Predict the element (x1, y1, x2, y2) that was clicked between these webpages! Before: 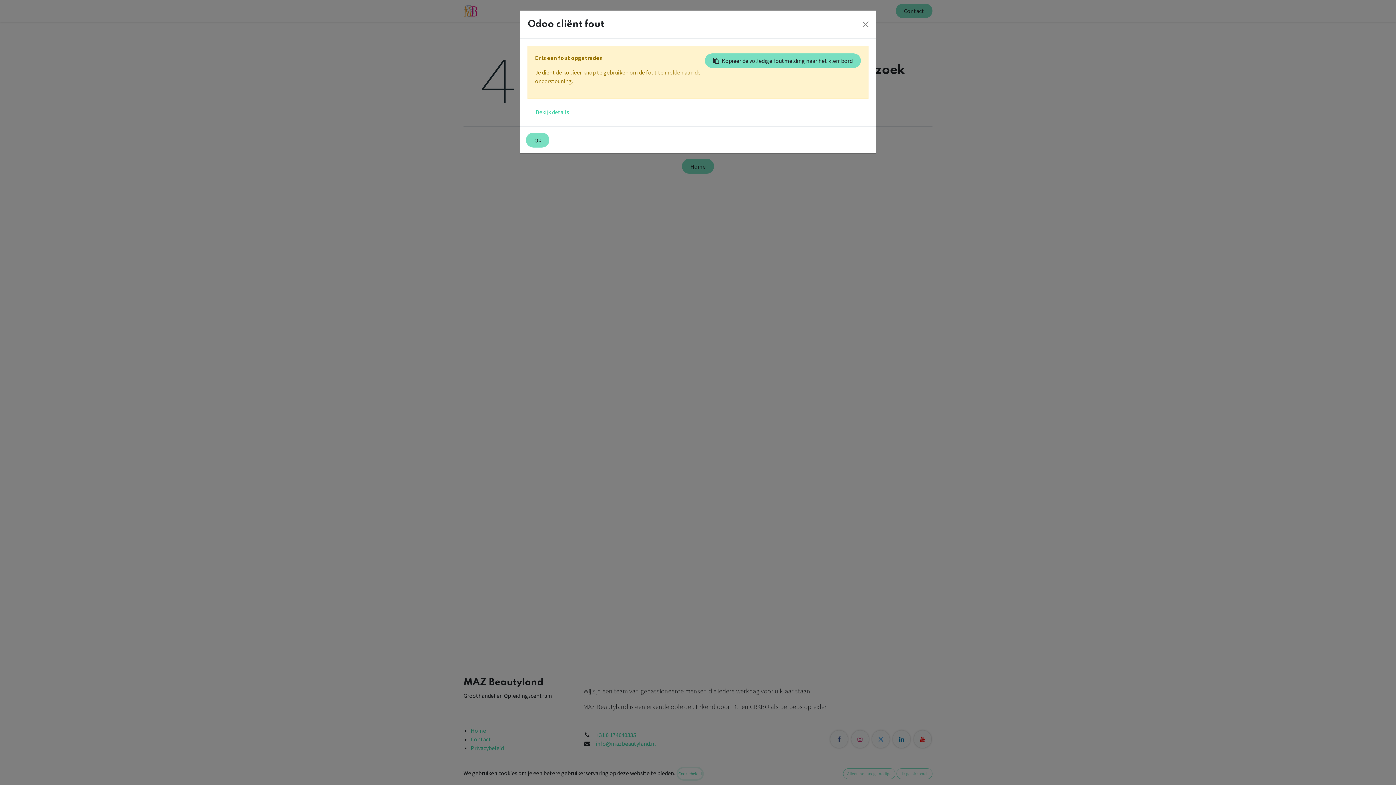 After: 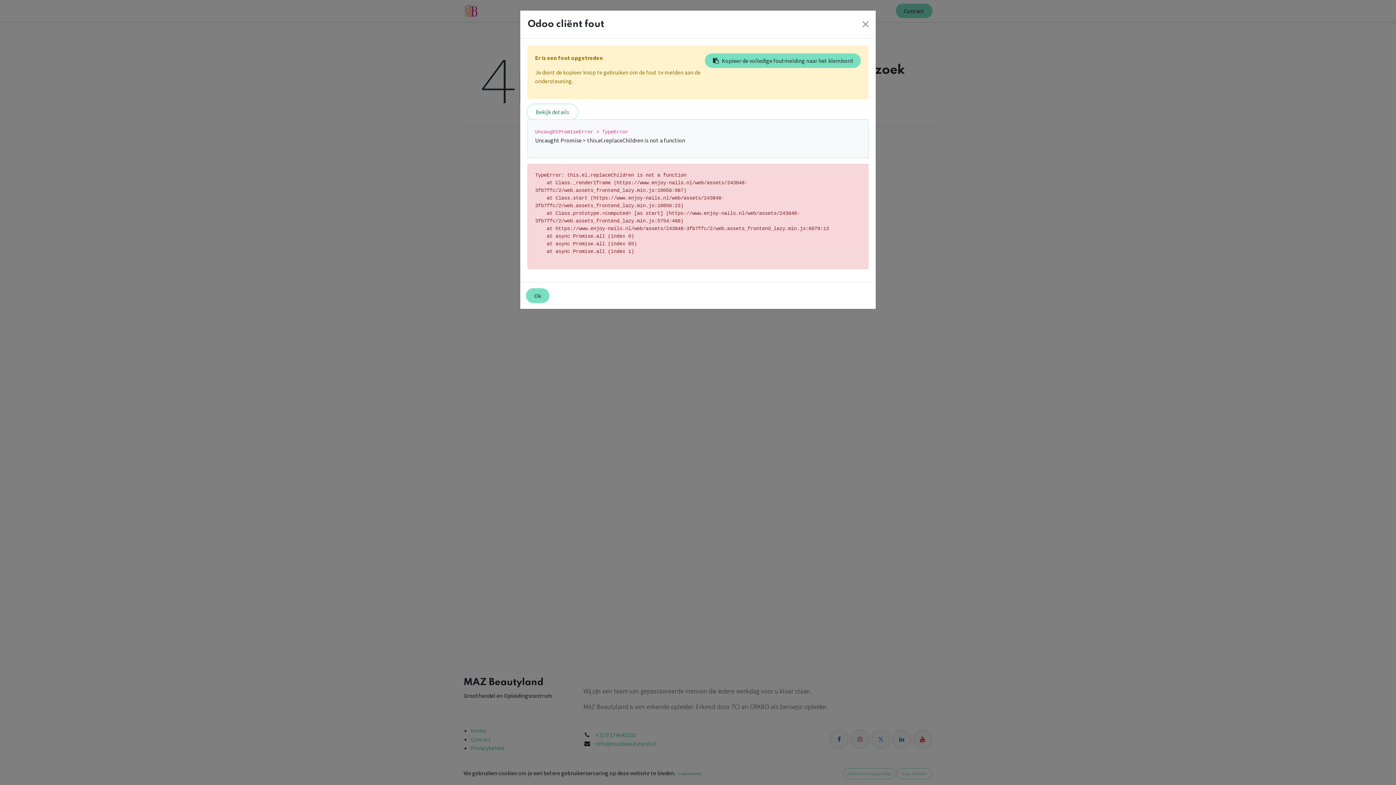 Action: bbox: (527, 104, 577, 119) label: Bekijk details